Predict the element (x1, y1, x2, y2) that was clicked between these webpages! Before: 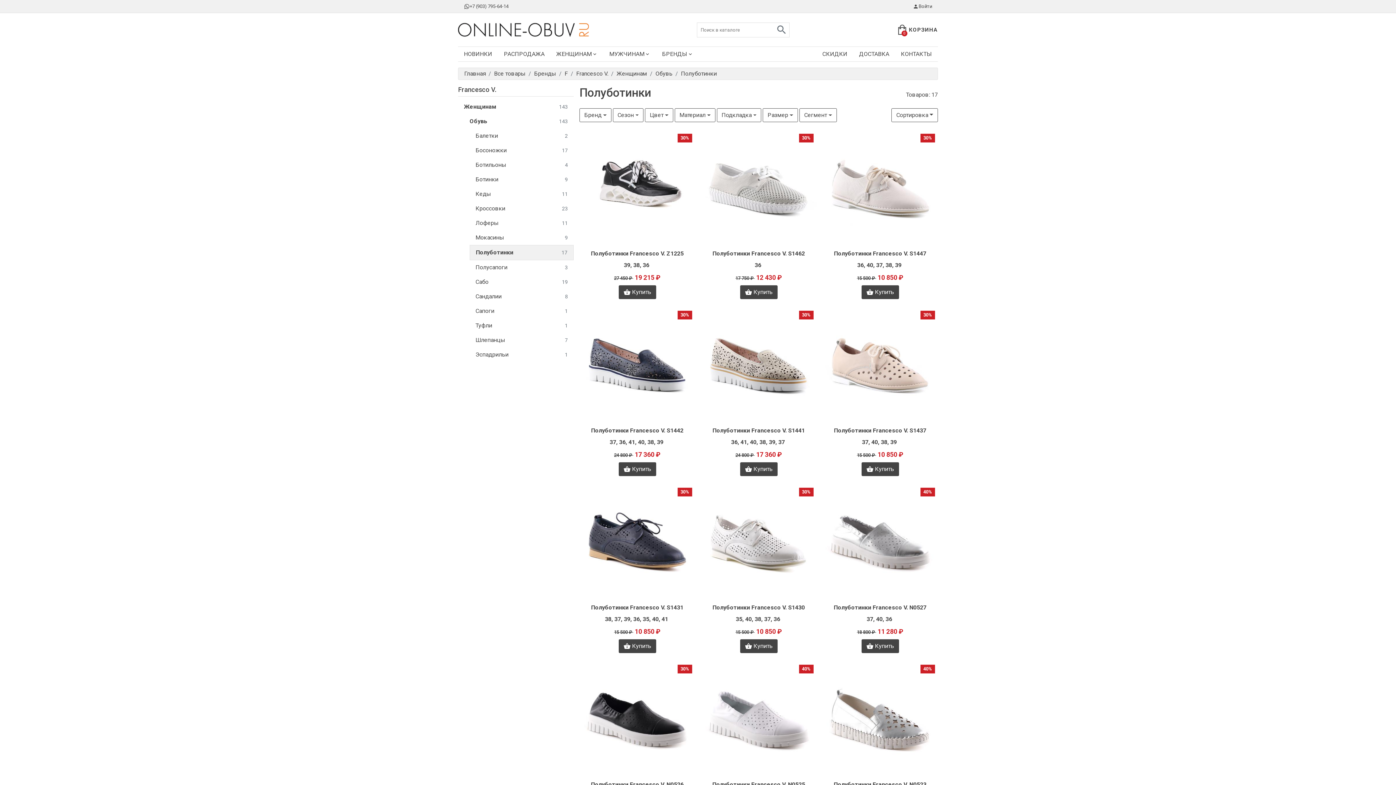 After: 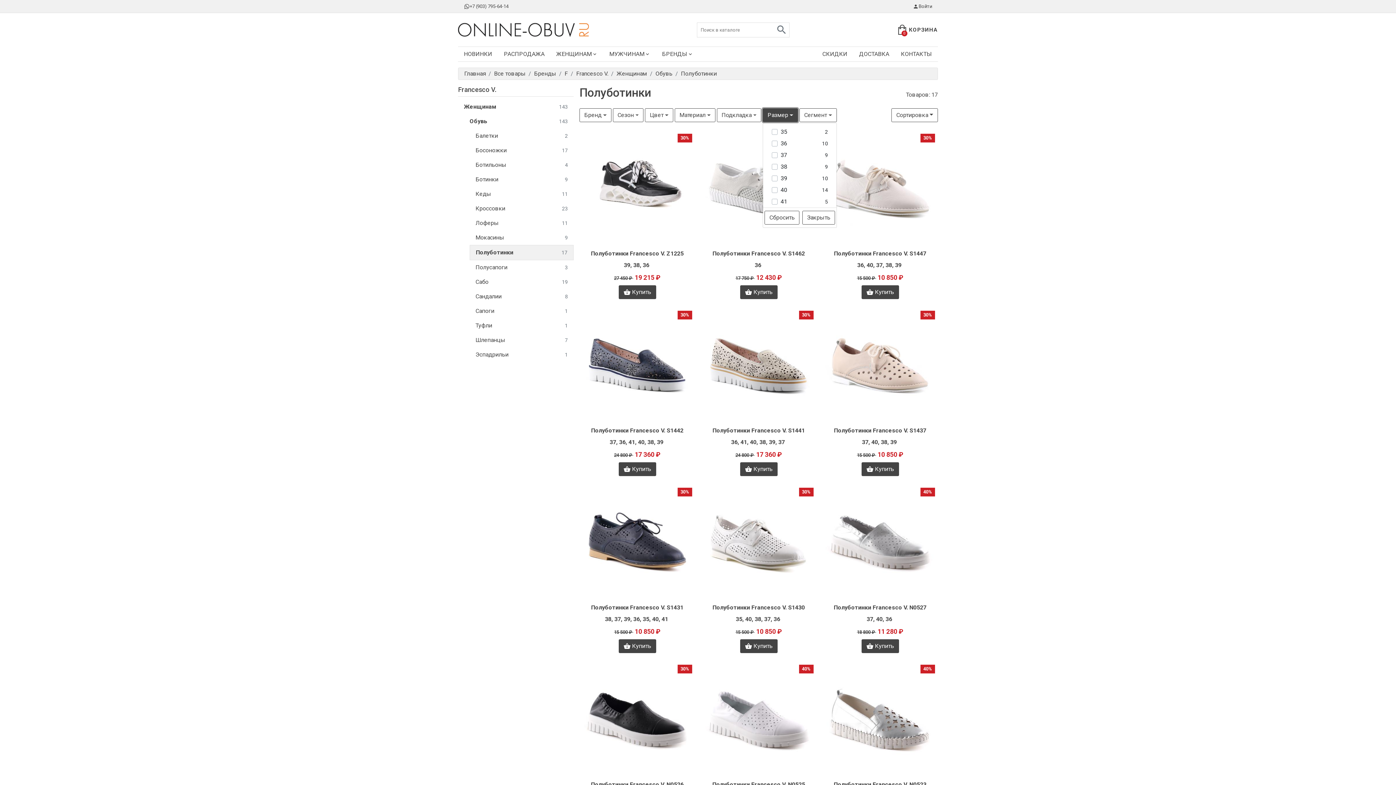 Action: bbox: (763, 108, 798, 122) label: Размер